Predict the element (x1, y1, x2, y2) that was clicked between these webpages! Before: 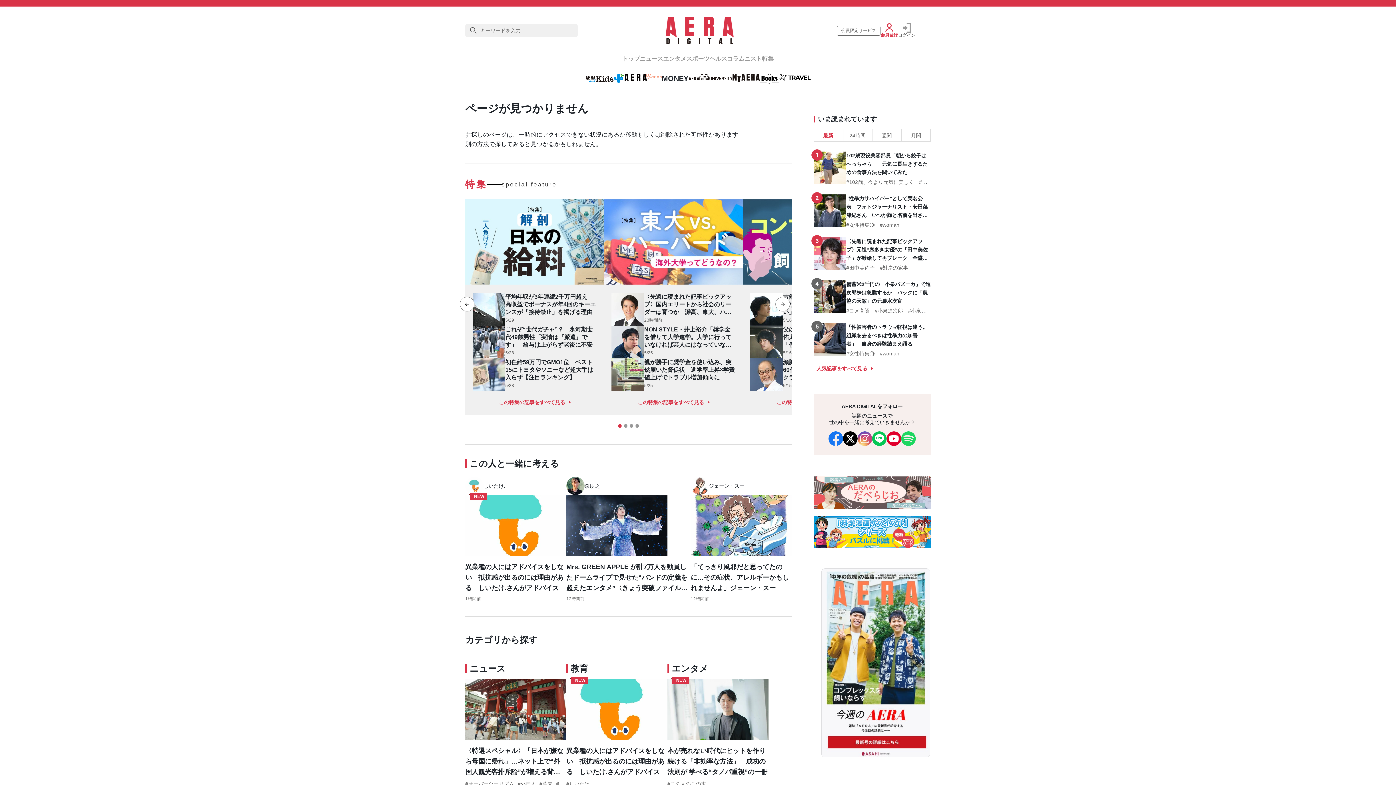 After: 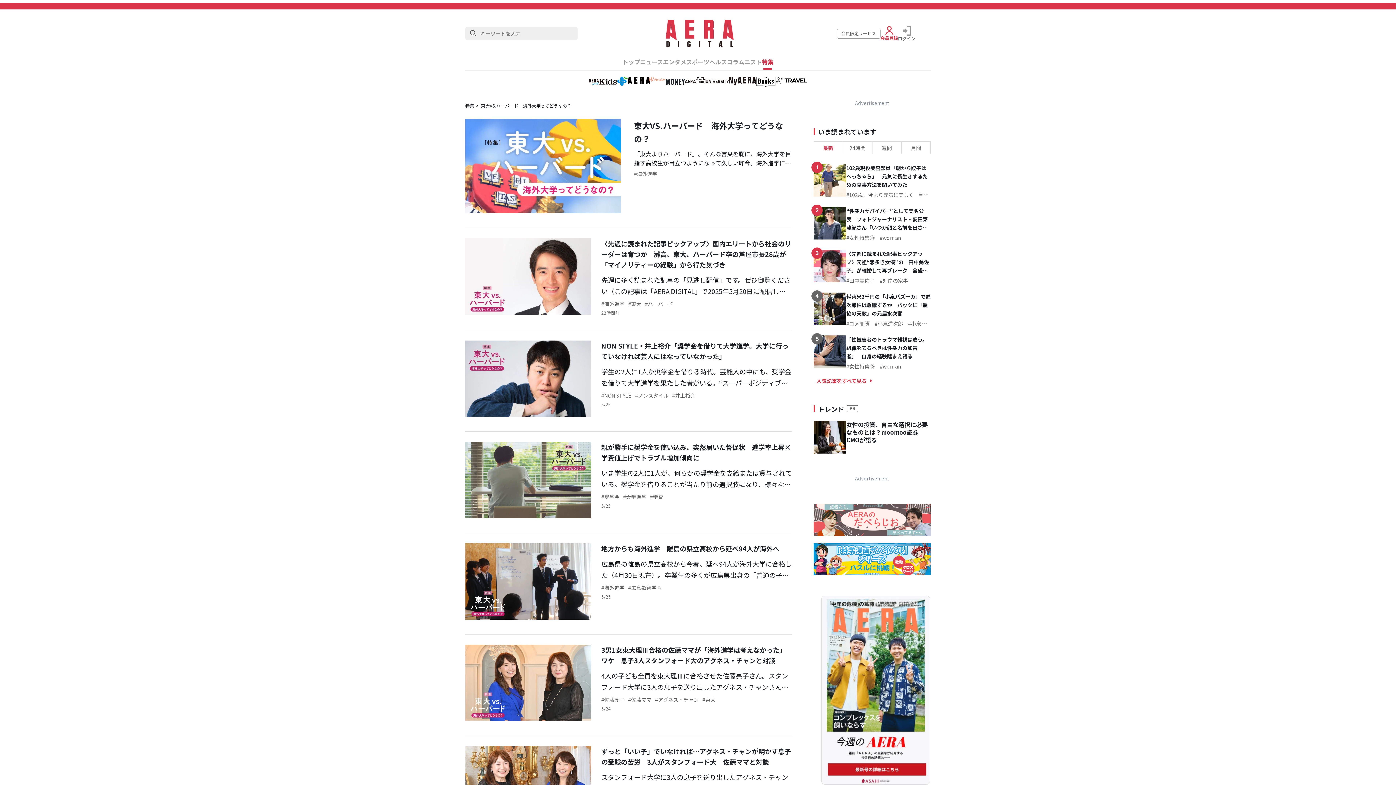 Action: label: この特集の記事をすべて見る bbox: (611, 398, 736, 406)